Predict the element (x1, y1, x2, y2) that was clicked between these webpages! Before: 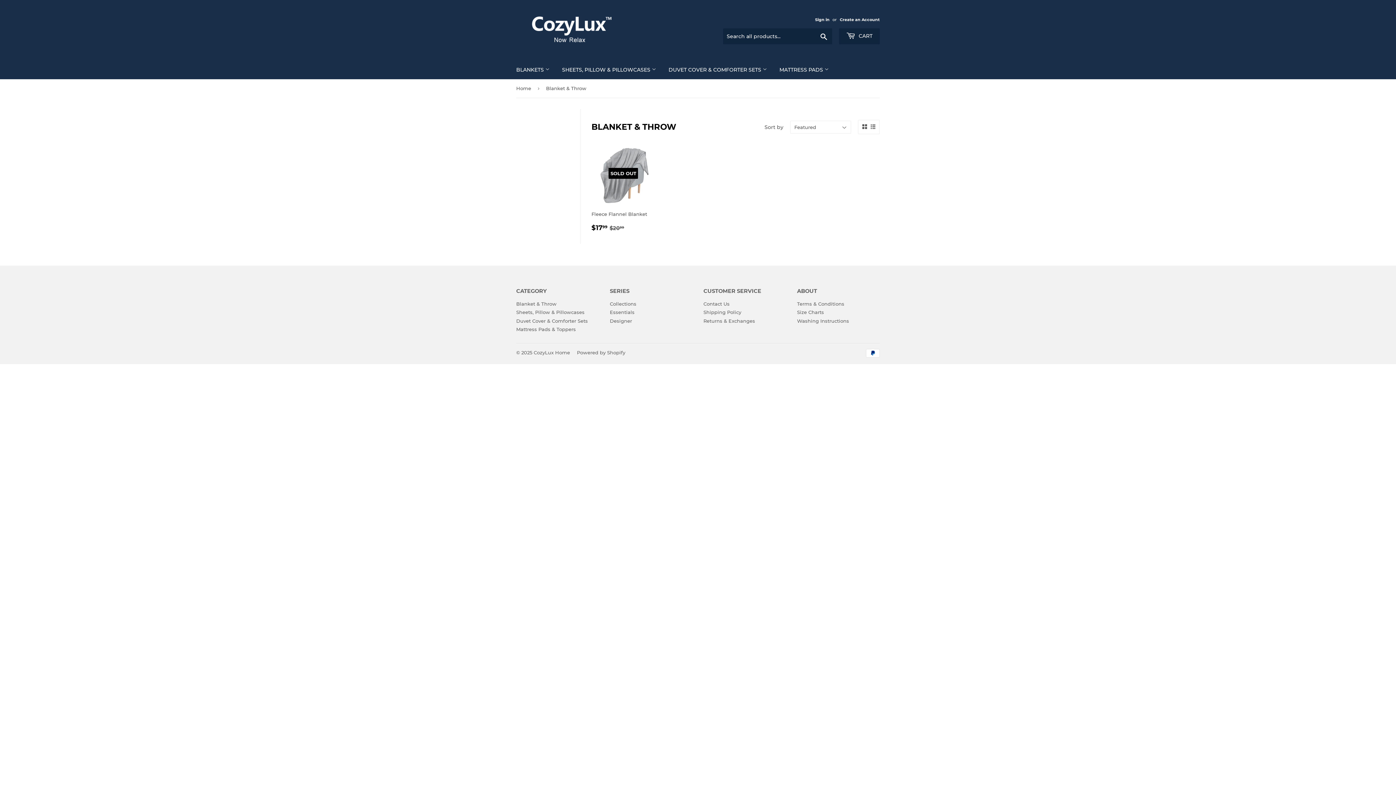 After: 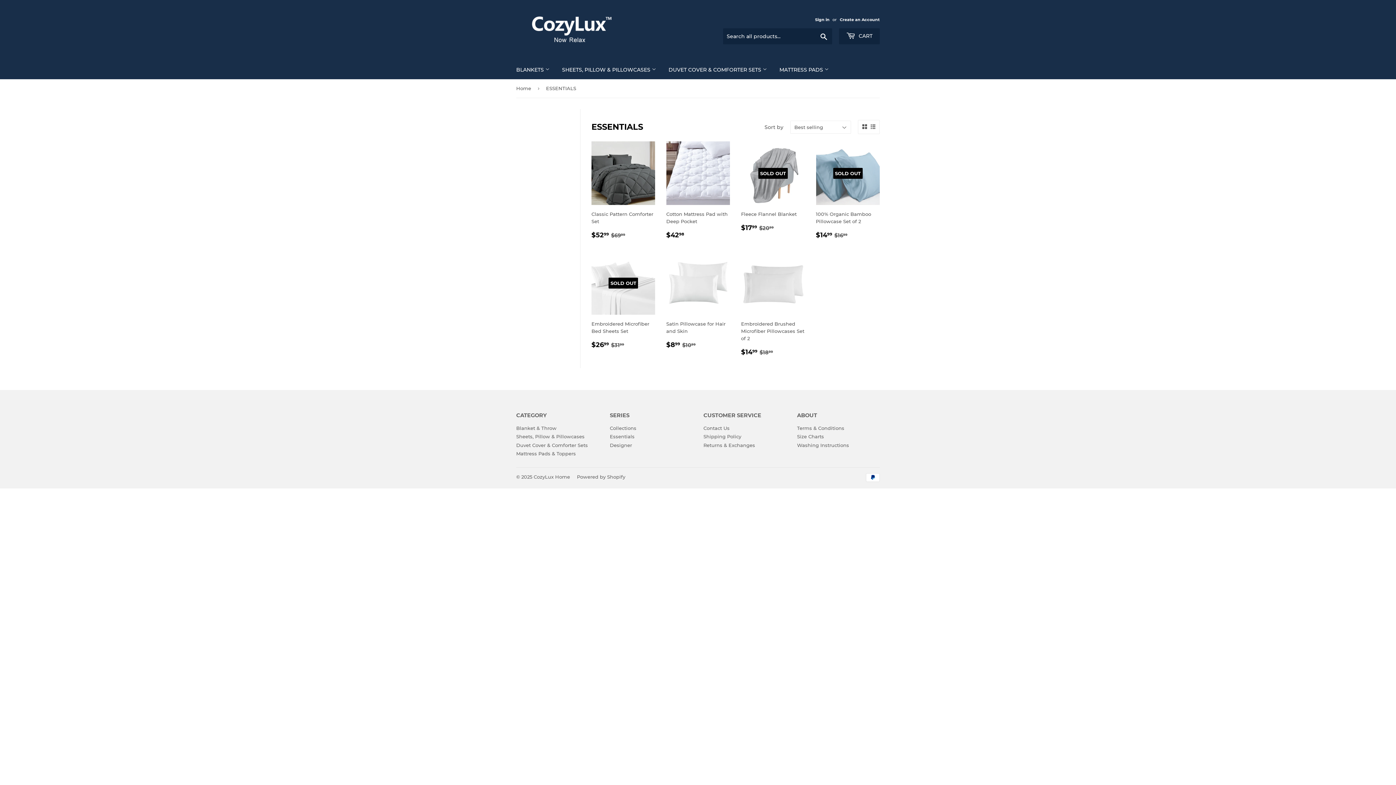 Action: bbox: (610, 309, 634, 315) label: Essentials